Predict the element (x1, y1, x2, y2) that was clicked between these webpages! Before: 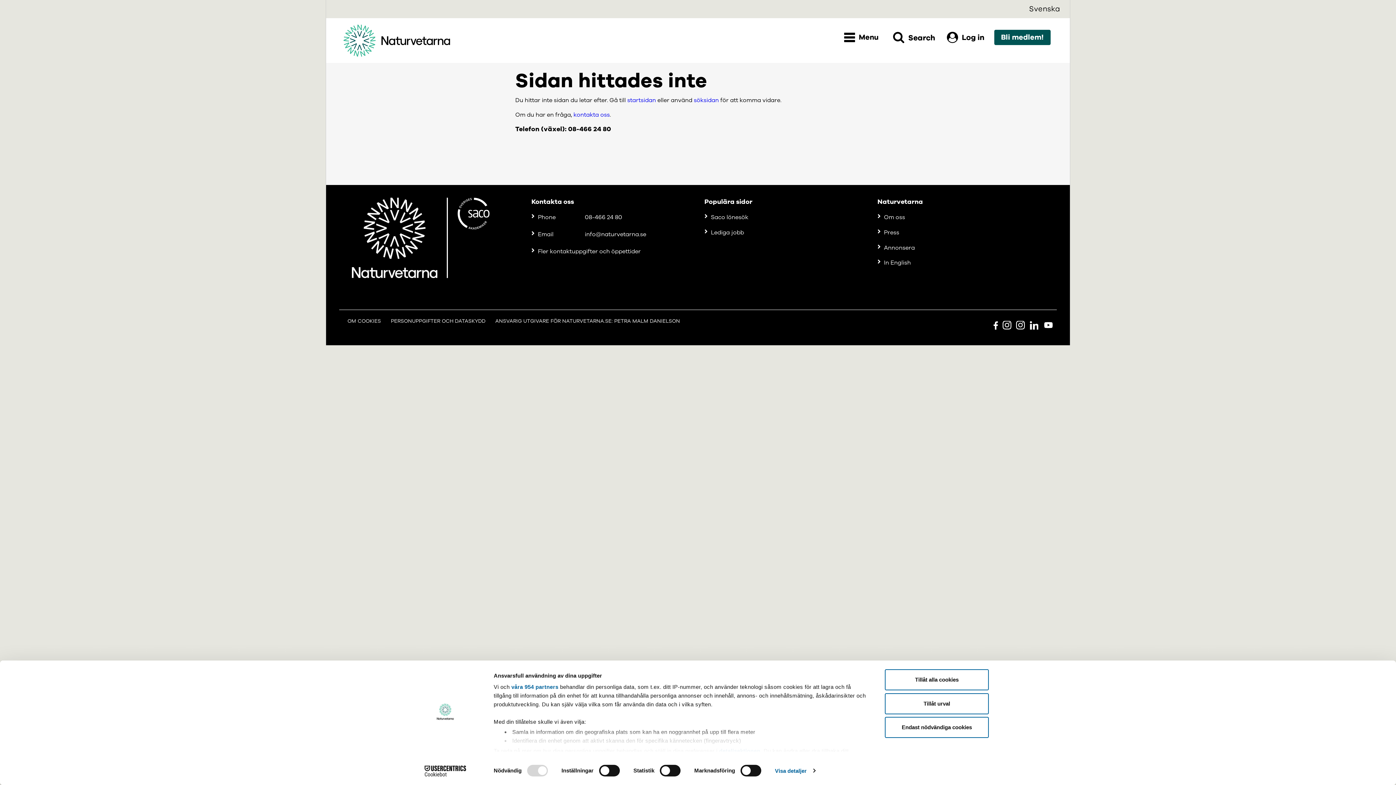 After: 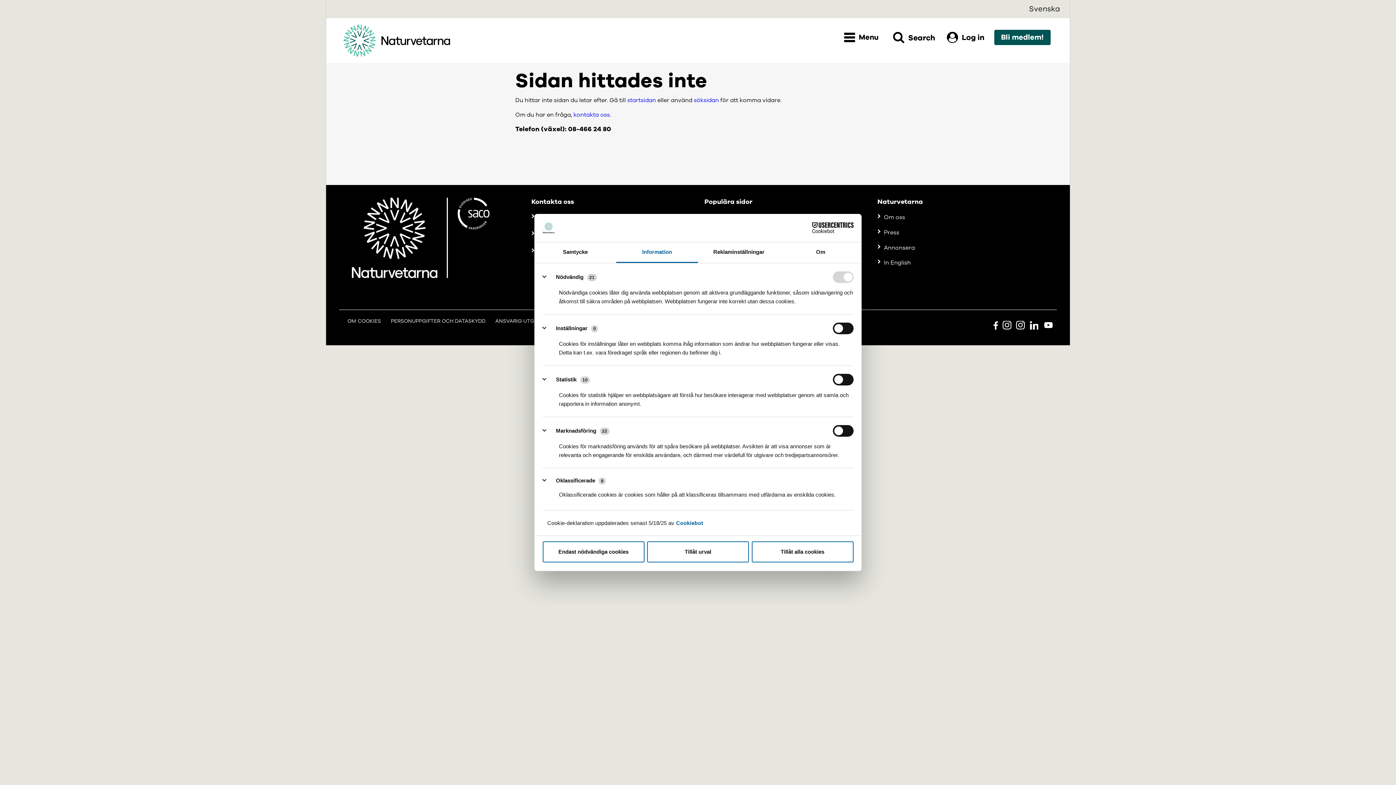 Action: bbox: (775, 765, 815, 776) label: Visa detaljer